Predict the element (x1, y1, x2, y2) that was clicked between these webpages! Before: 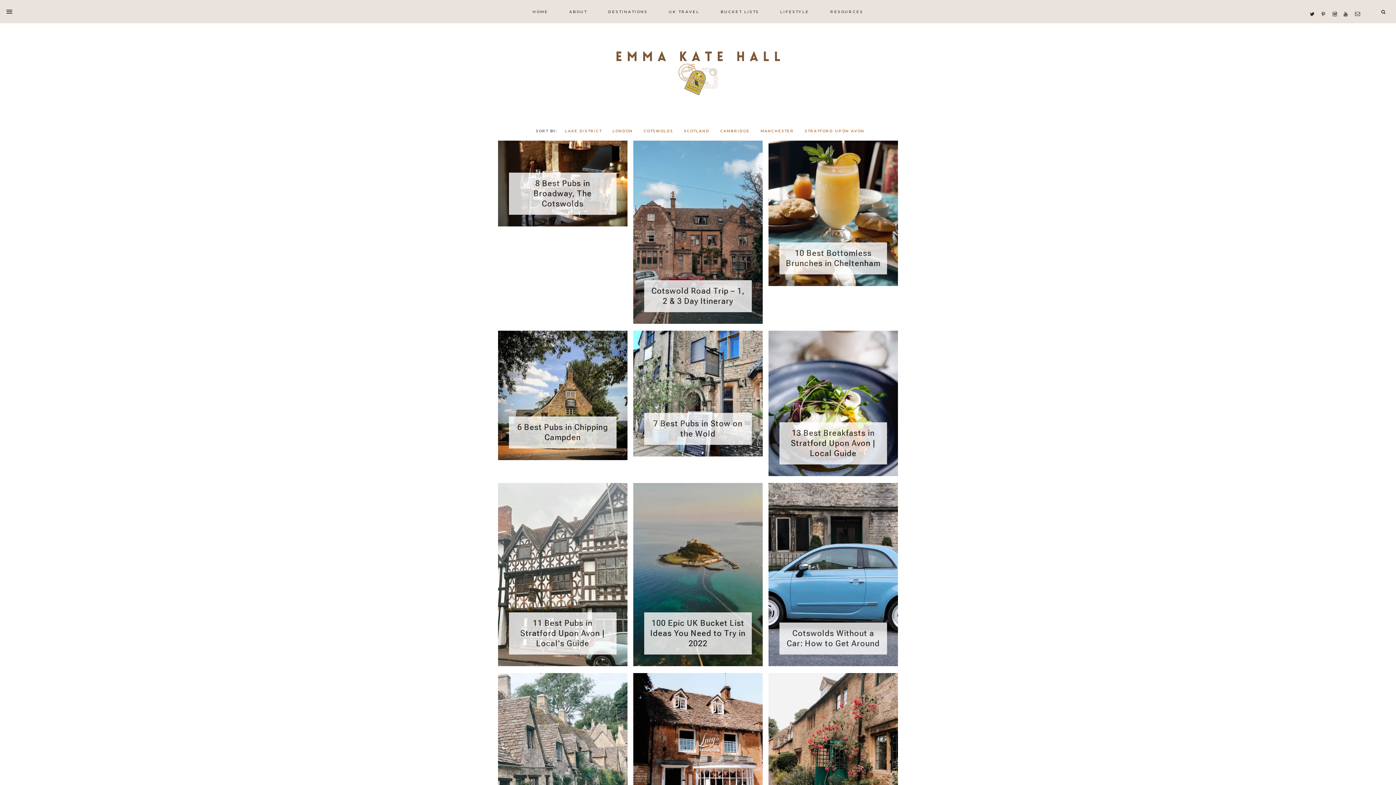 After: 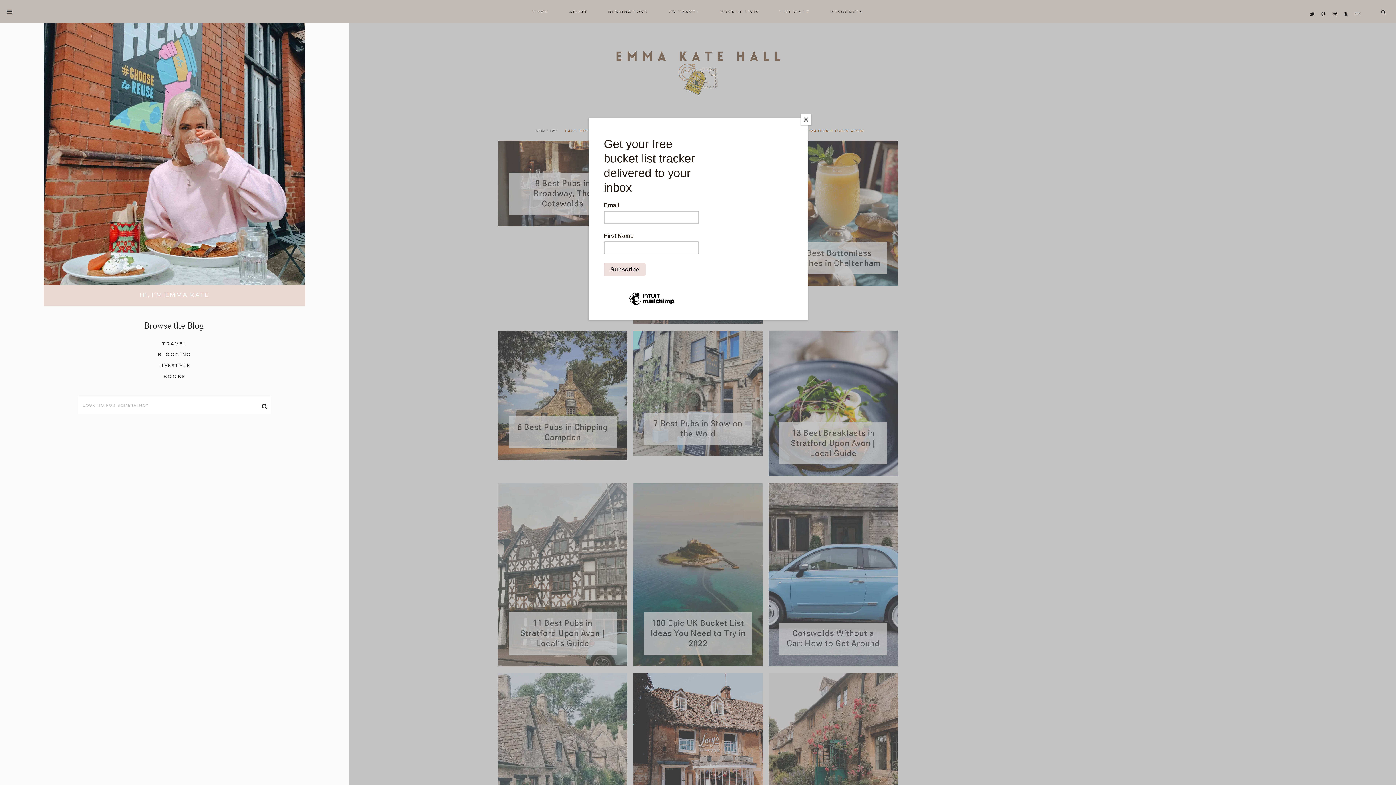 Action: bbox: (0, 0, 19, 23)